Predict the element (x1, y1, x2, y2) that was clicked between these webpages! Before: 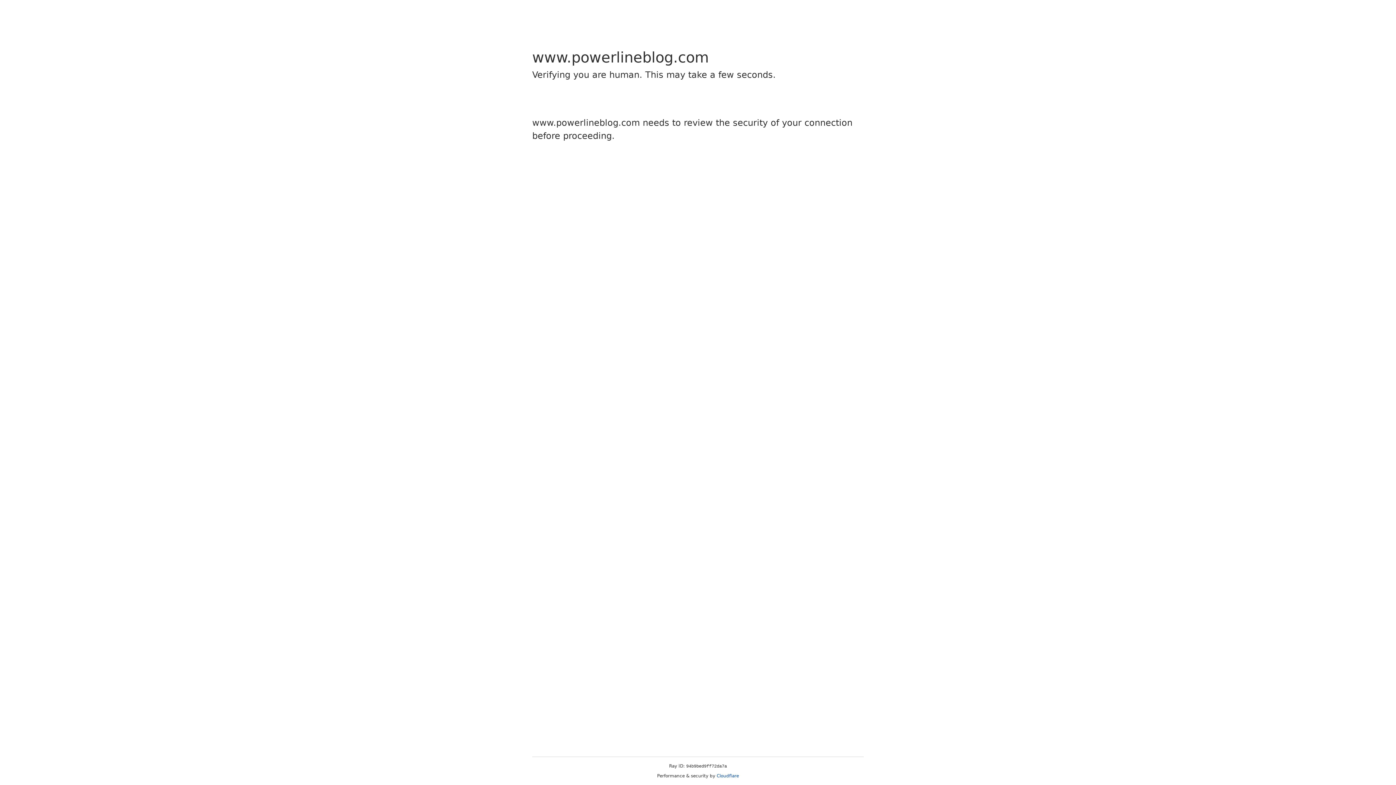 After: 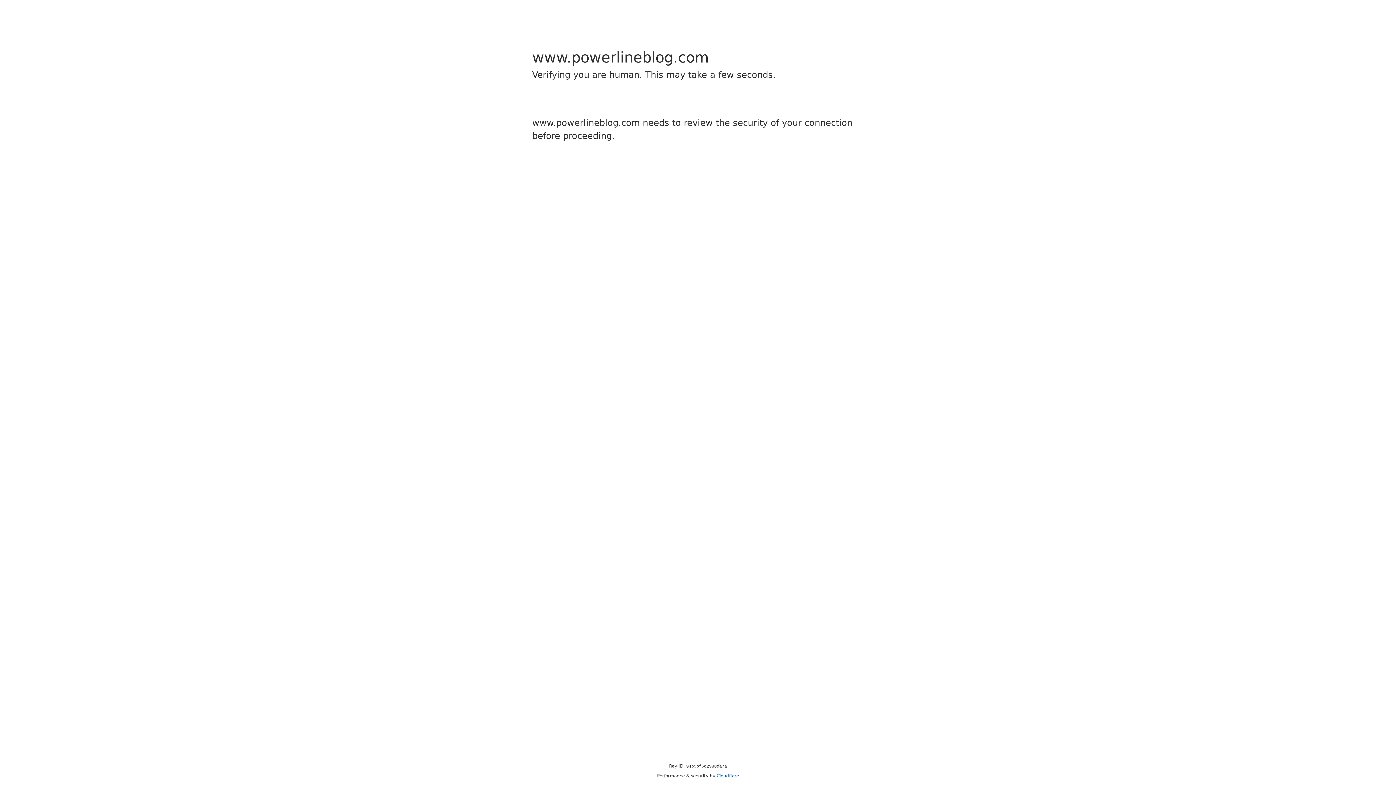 Action: bbox: (716, 773, 739, 778) label: Cloudflare